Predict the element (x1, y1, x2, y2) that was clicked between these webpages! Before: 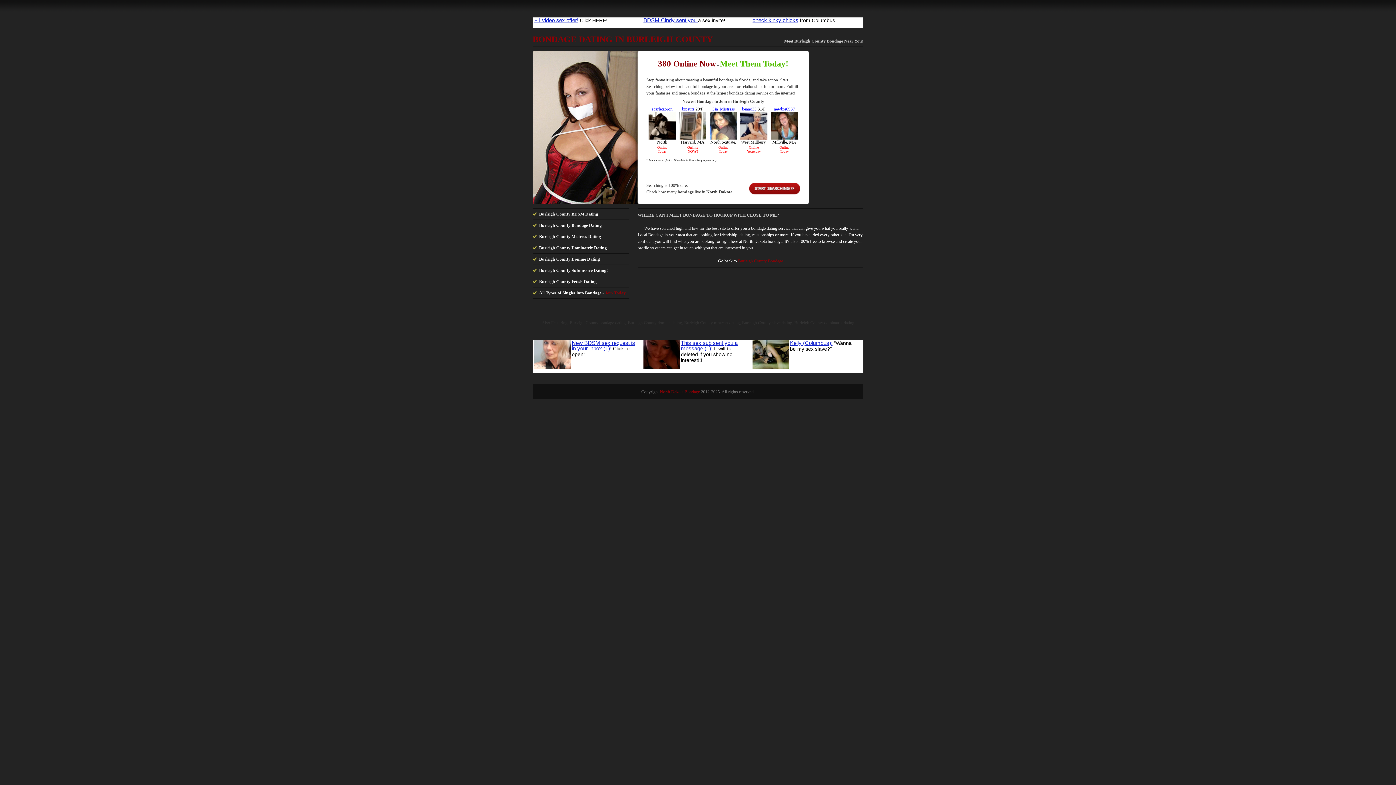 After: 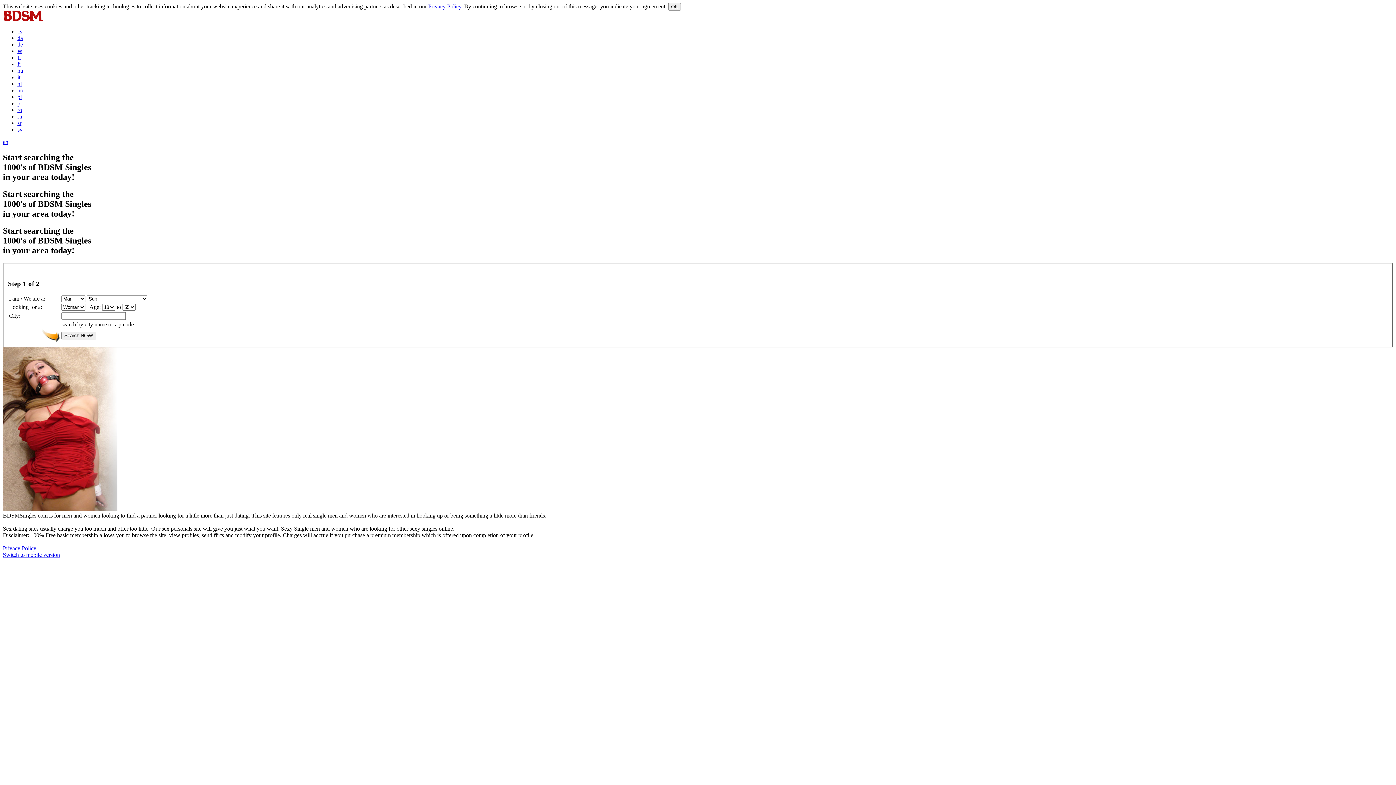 Action: bbox: (749, 182, 800, 194) label: Start Searching